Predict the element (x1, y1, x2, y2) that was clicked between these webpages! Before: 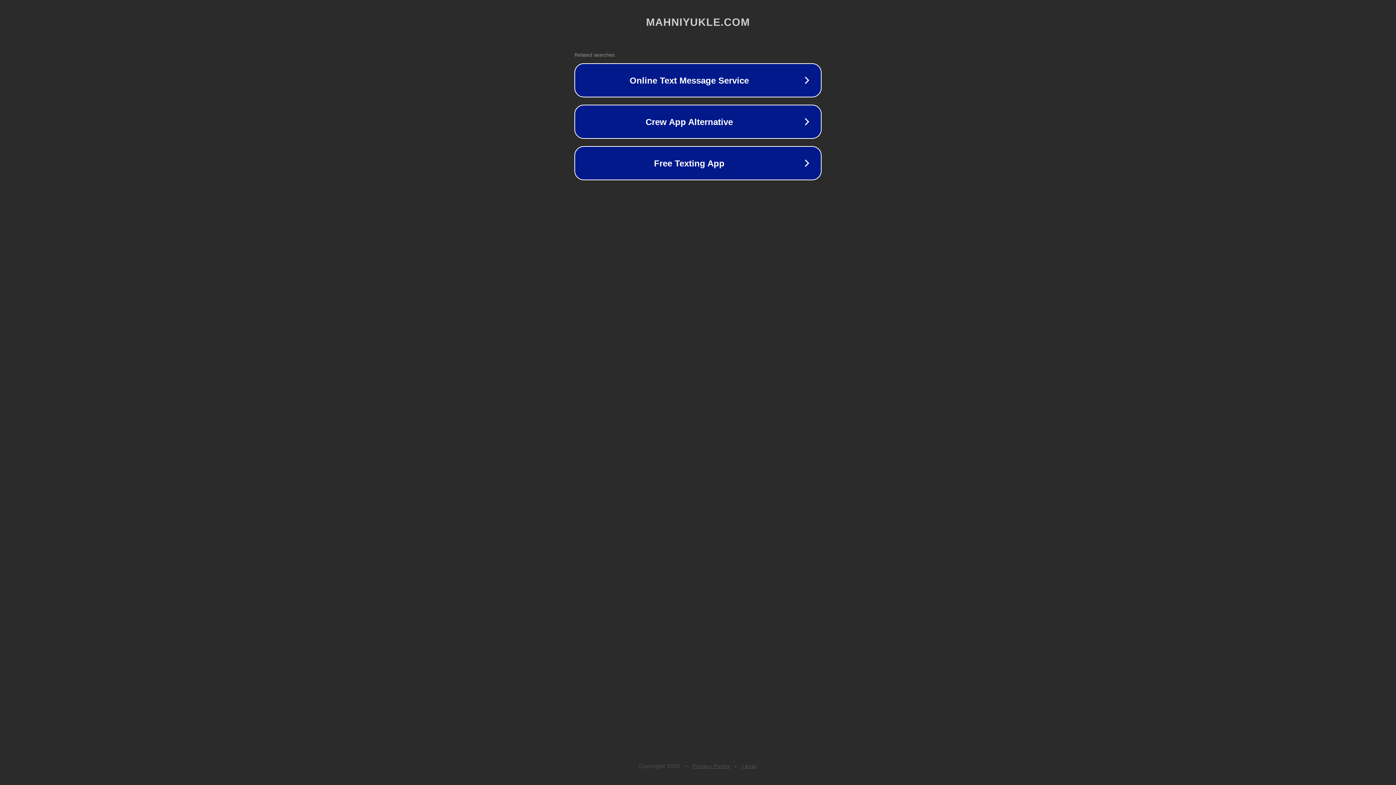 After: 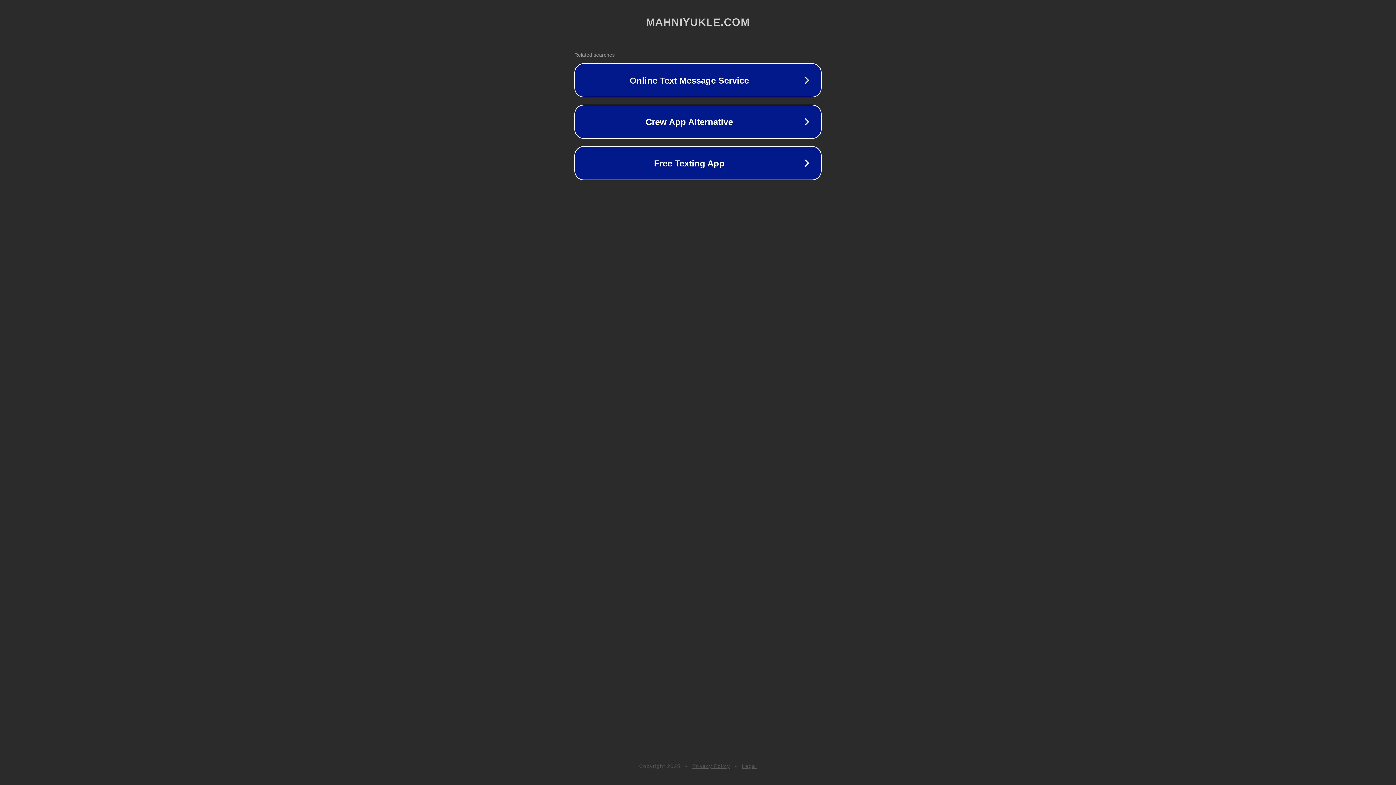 Action: label: Privacy Policy bbox: (692, 763, 730, 769)